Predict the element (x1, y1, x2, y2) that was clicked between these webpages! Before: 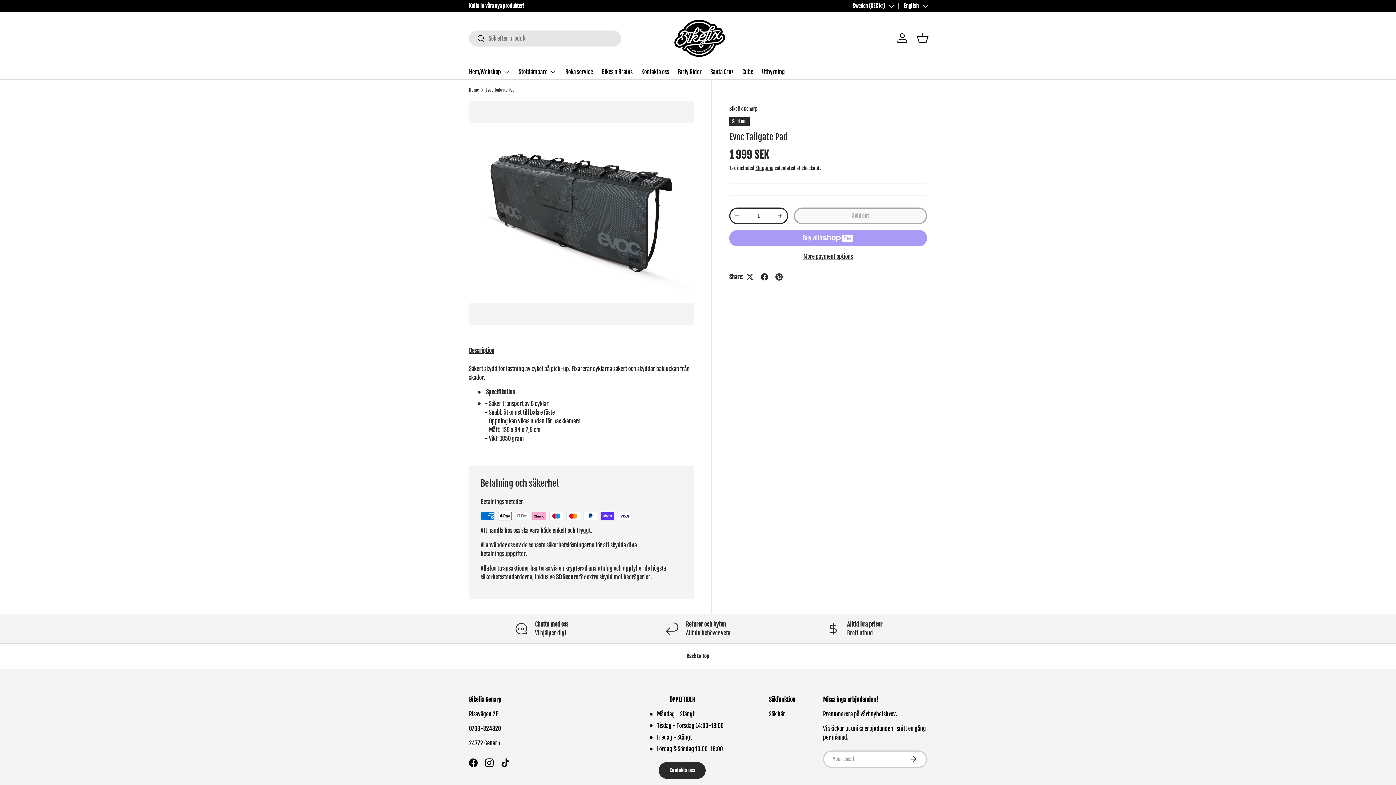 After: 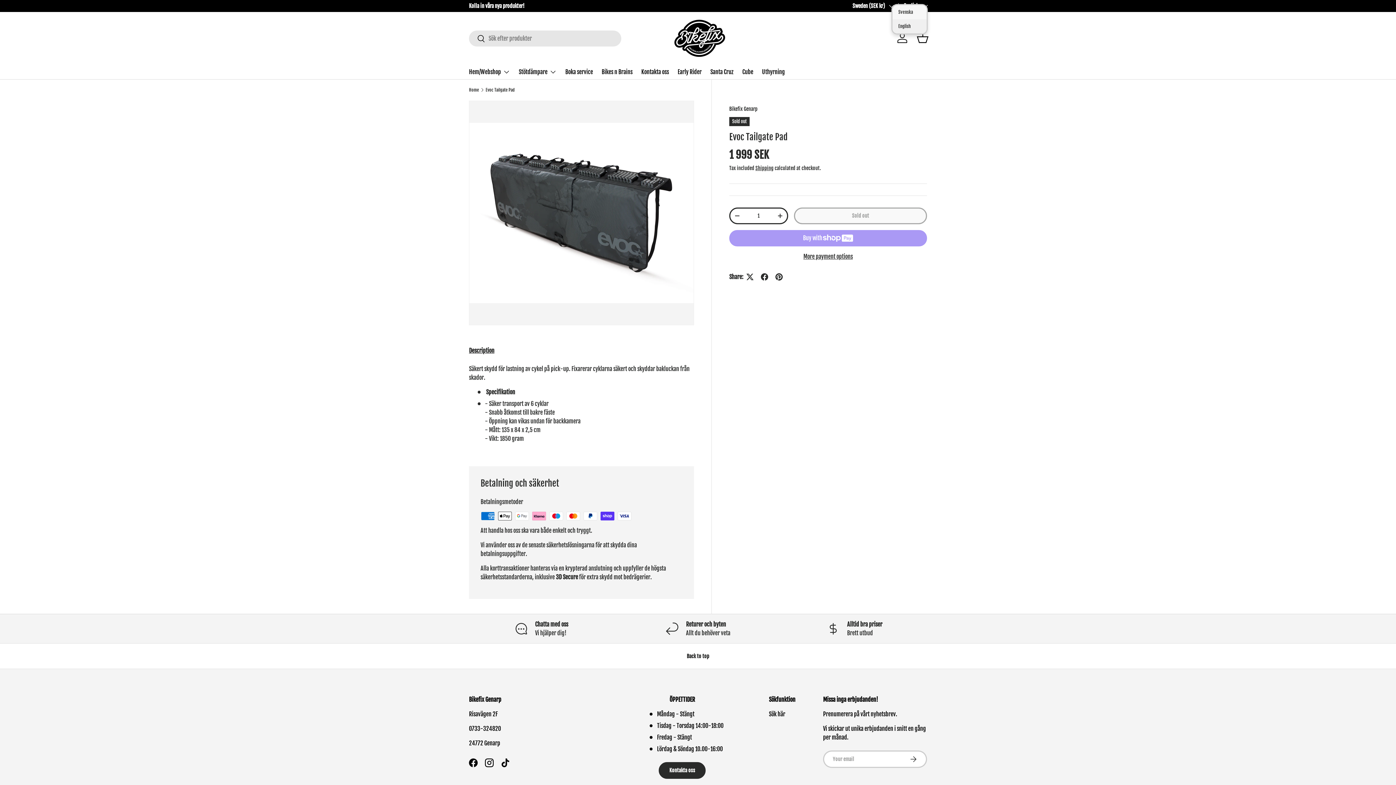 Action: bbox: (893, 2, 927, 9) label: English